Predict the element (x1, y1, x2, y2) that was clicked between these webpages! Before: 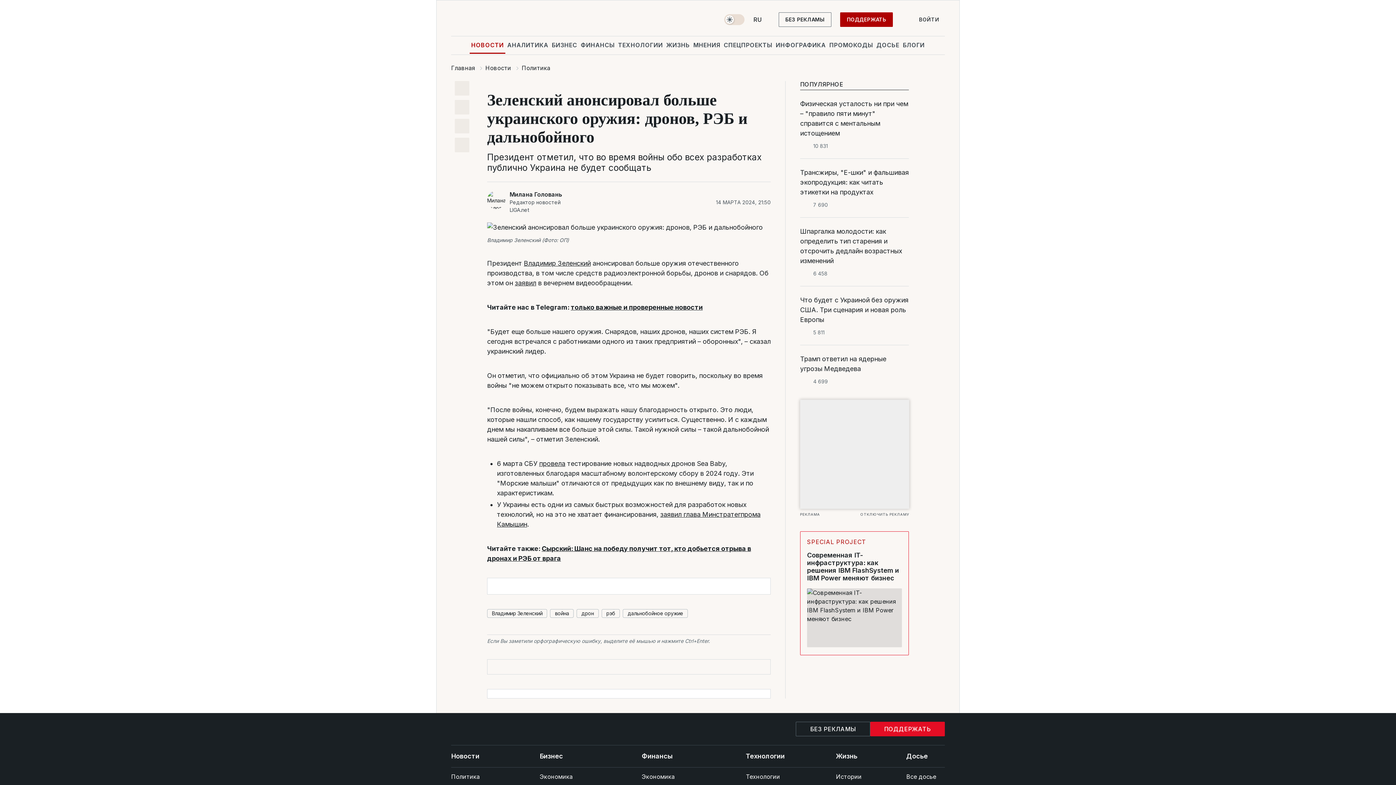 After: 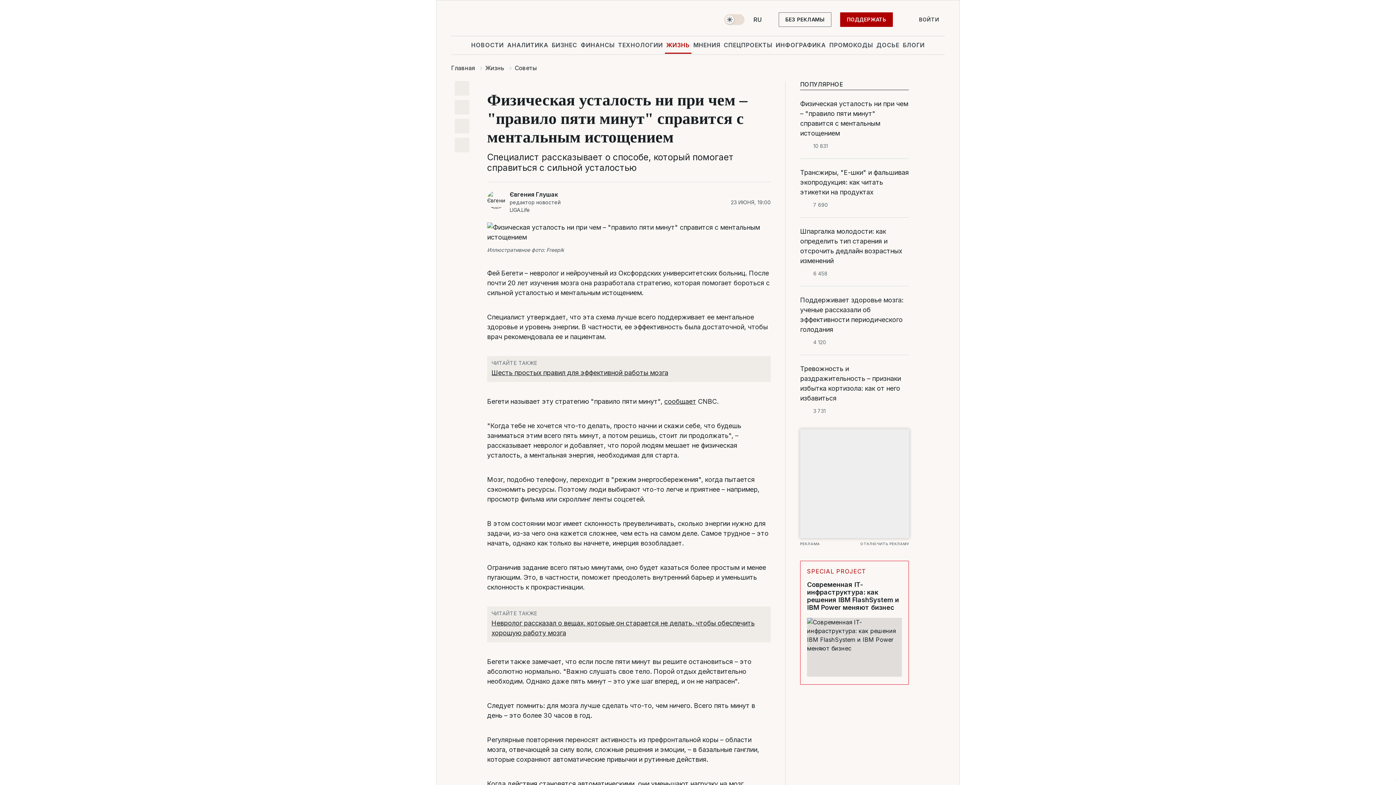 Action: bbox: (800, 98, 909, 138) label: Физическая усталость ни при чем – "правило пяти минут" справится с ментальным истощением